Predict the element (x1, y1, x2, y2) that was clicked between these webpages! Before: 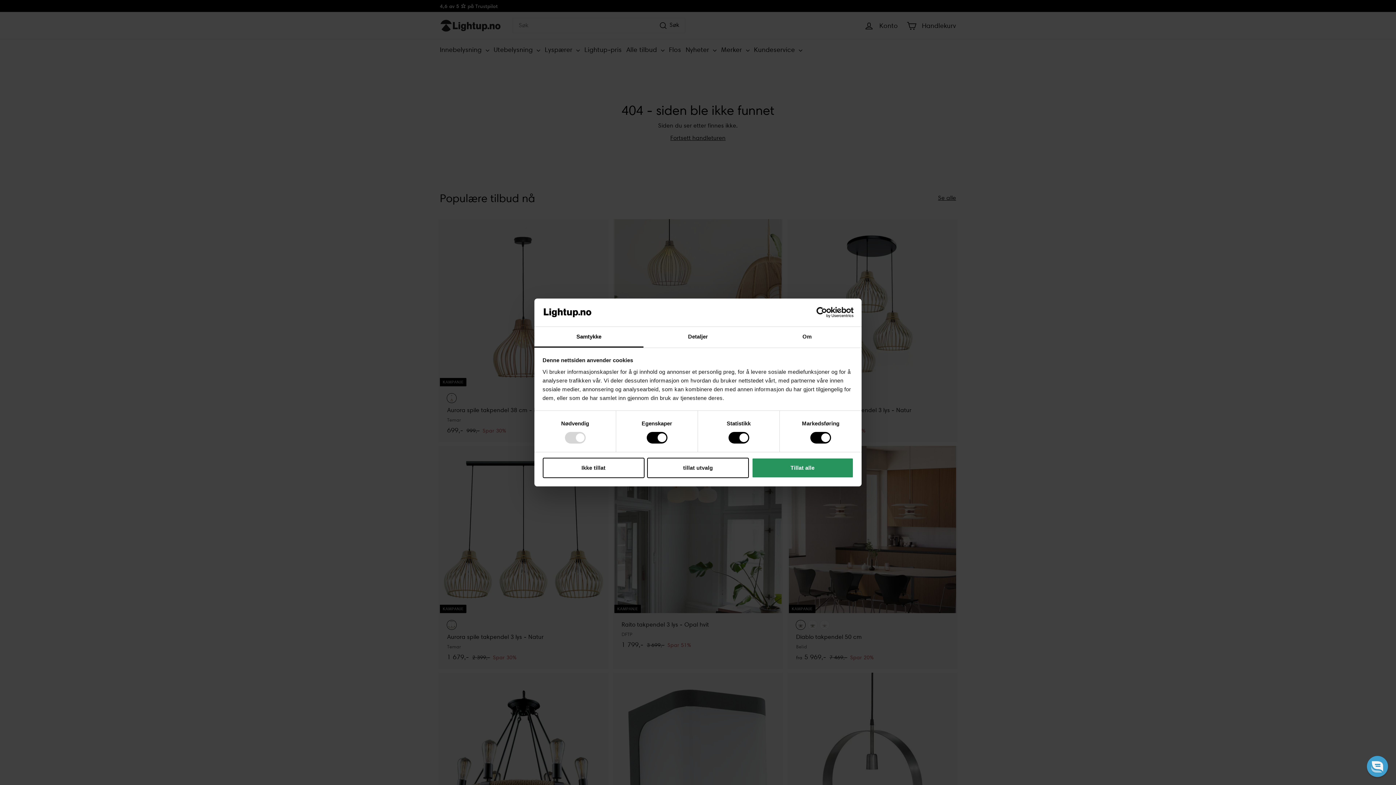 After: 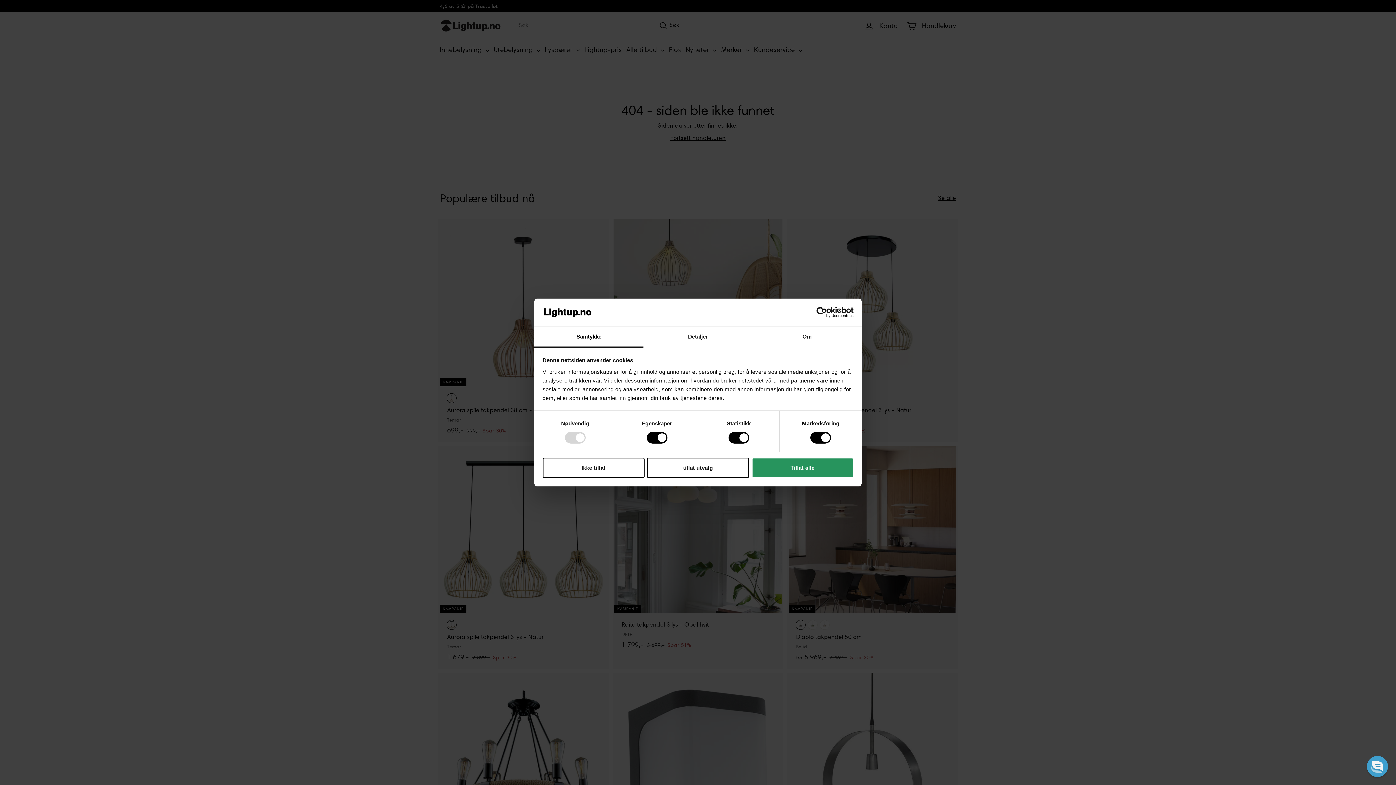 Action: bbox: (534, 327, 643, 347) label: Samtykke